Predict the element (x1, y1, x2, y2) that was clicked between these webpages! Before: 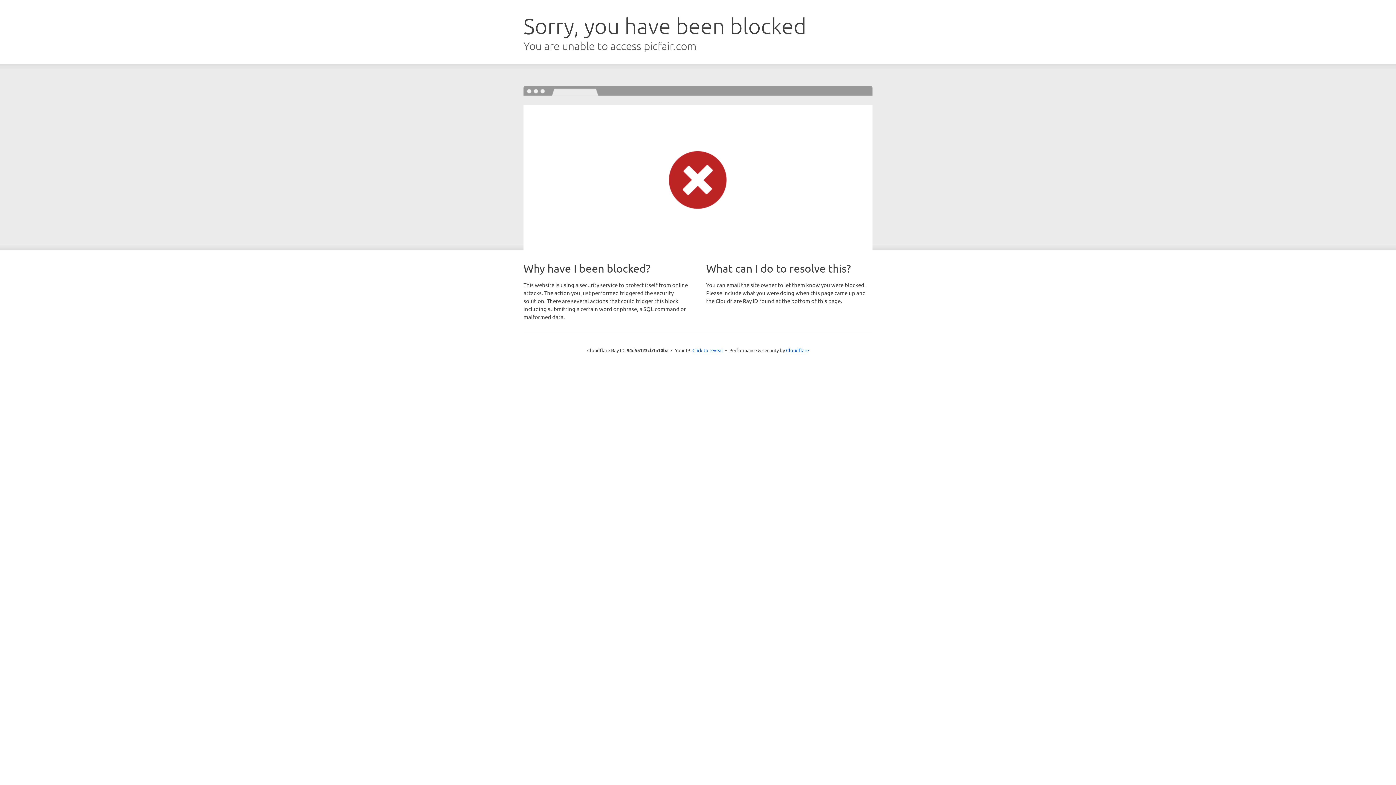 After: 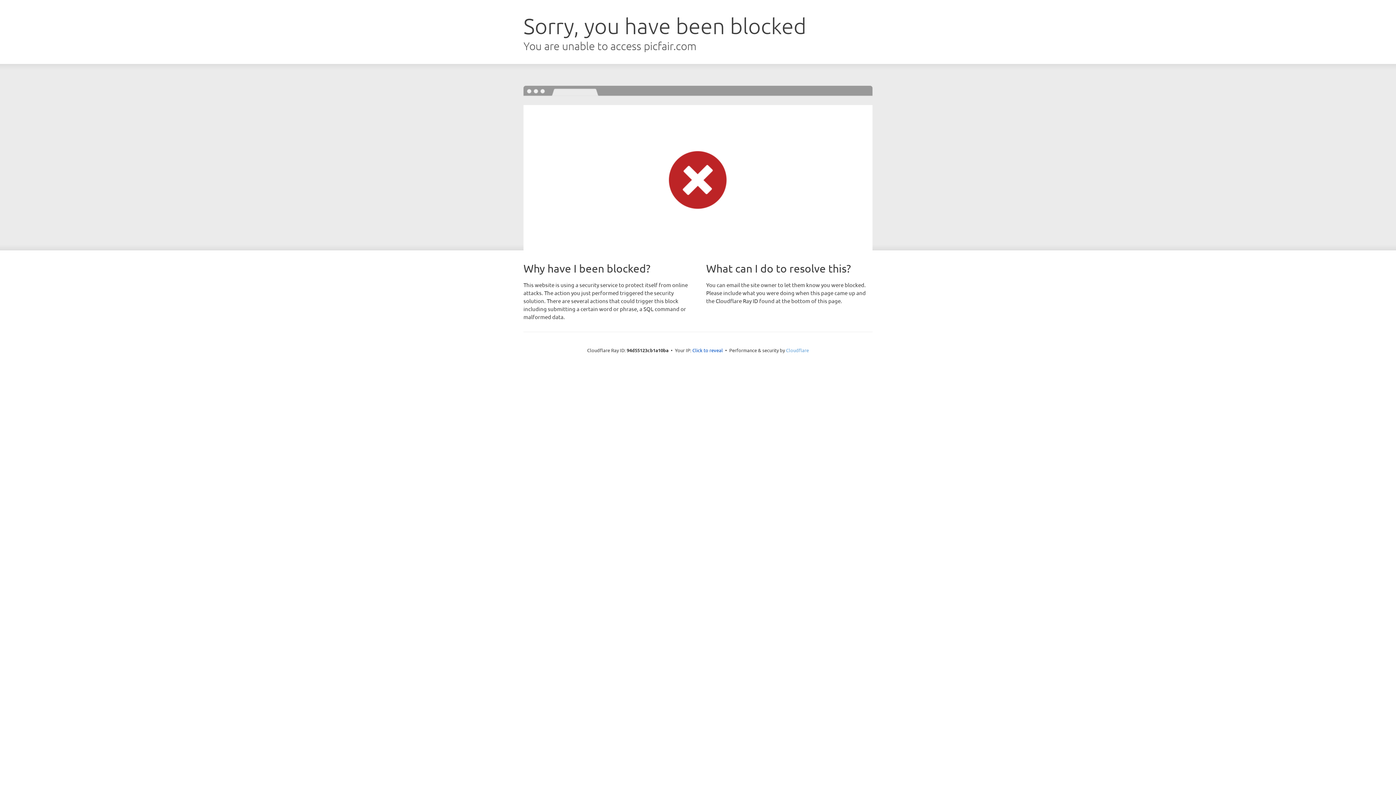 Action: bbox: (786, 347, 809, 353) label: Cloudflare